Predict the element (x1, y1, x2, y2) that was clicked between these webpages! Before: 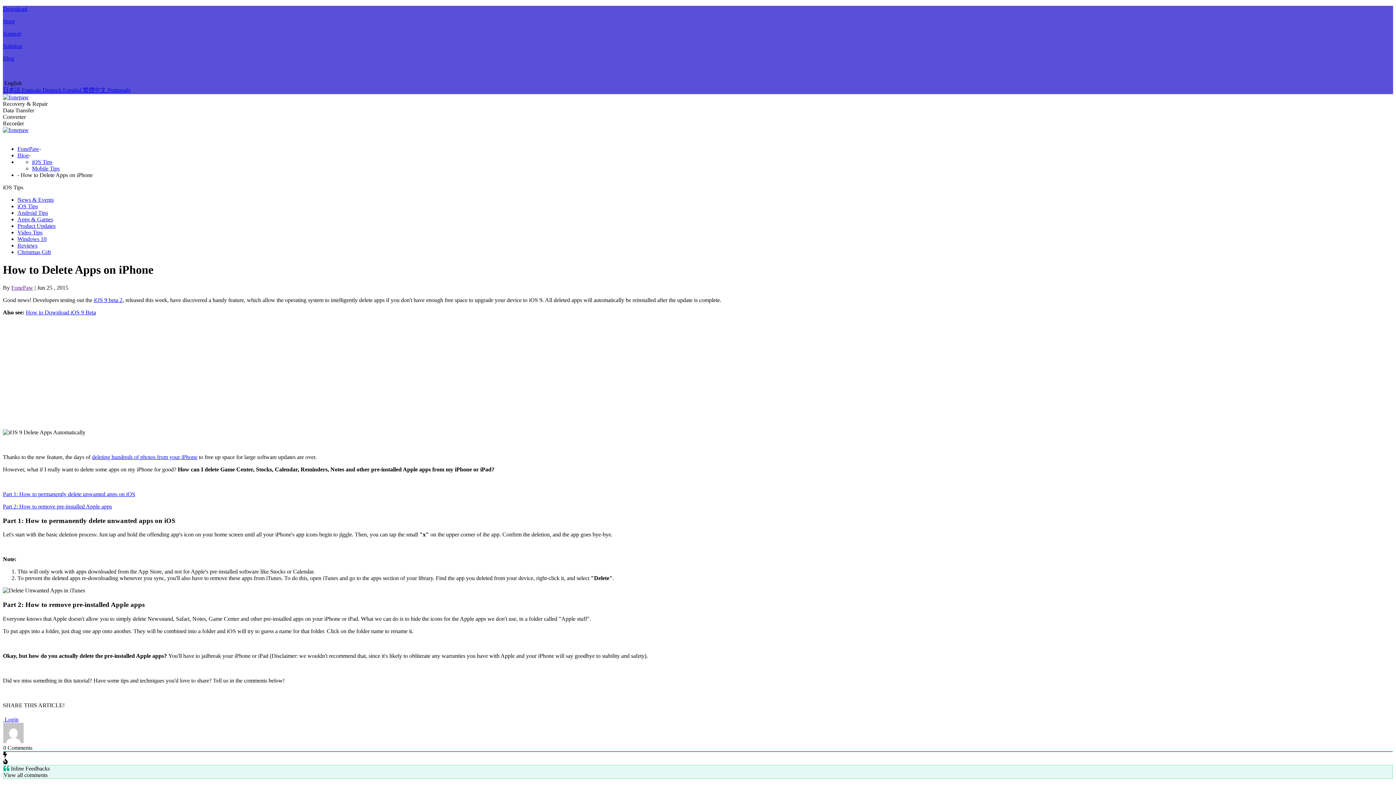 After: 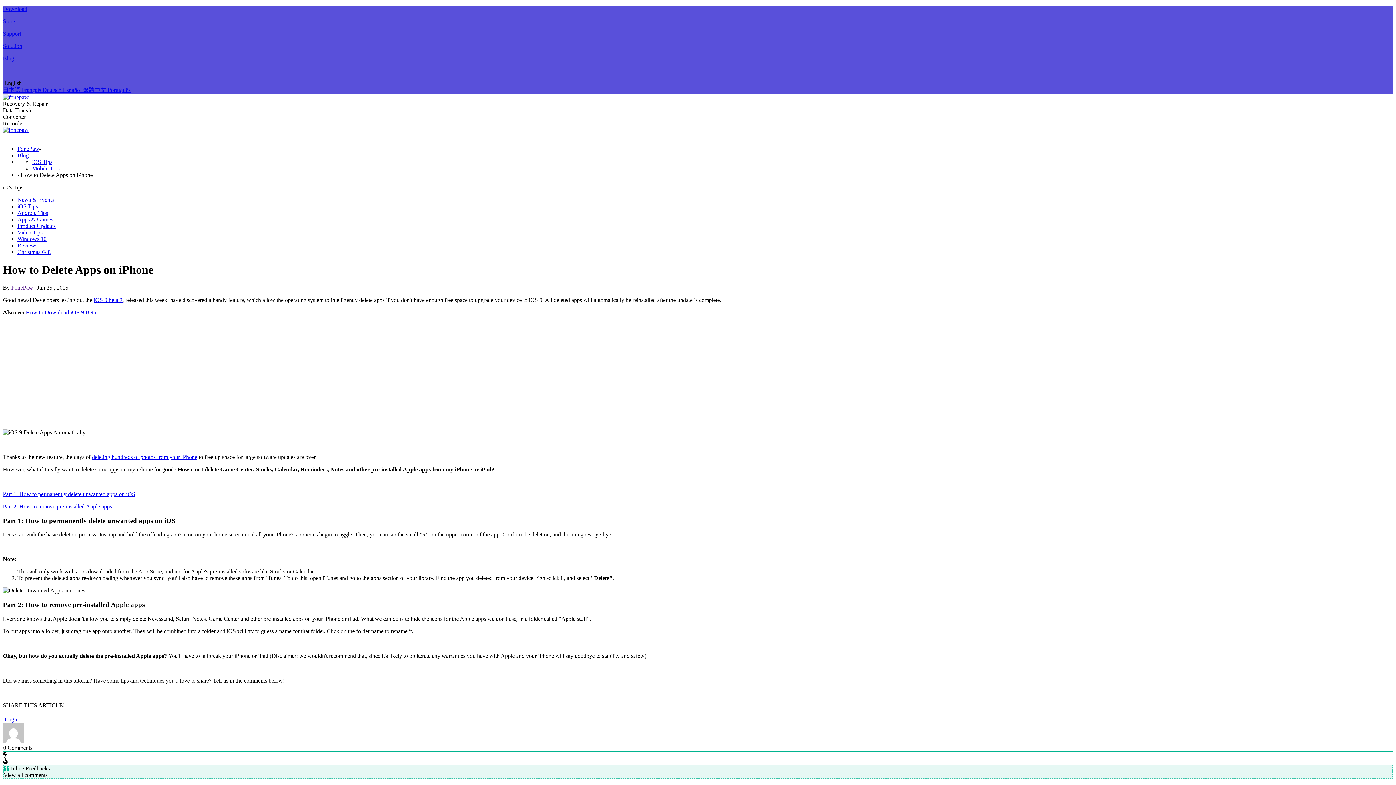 Action: bbox: (11, 284, 33, 290) label: FonePaw